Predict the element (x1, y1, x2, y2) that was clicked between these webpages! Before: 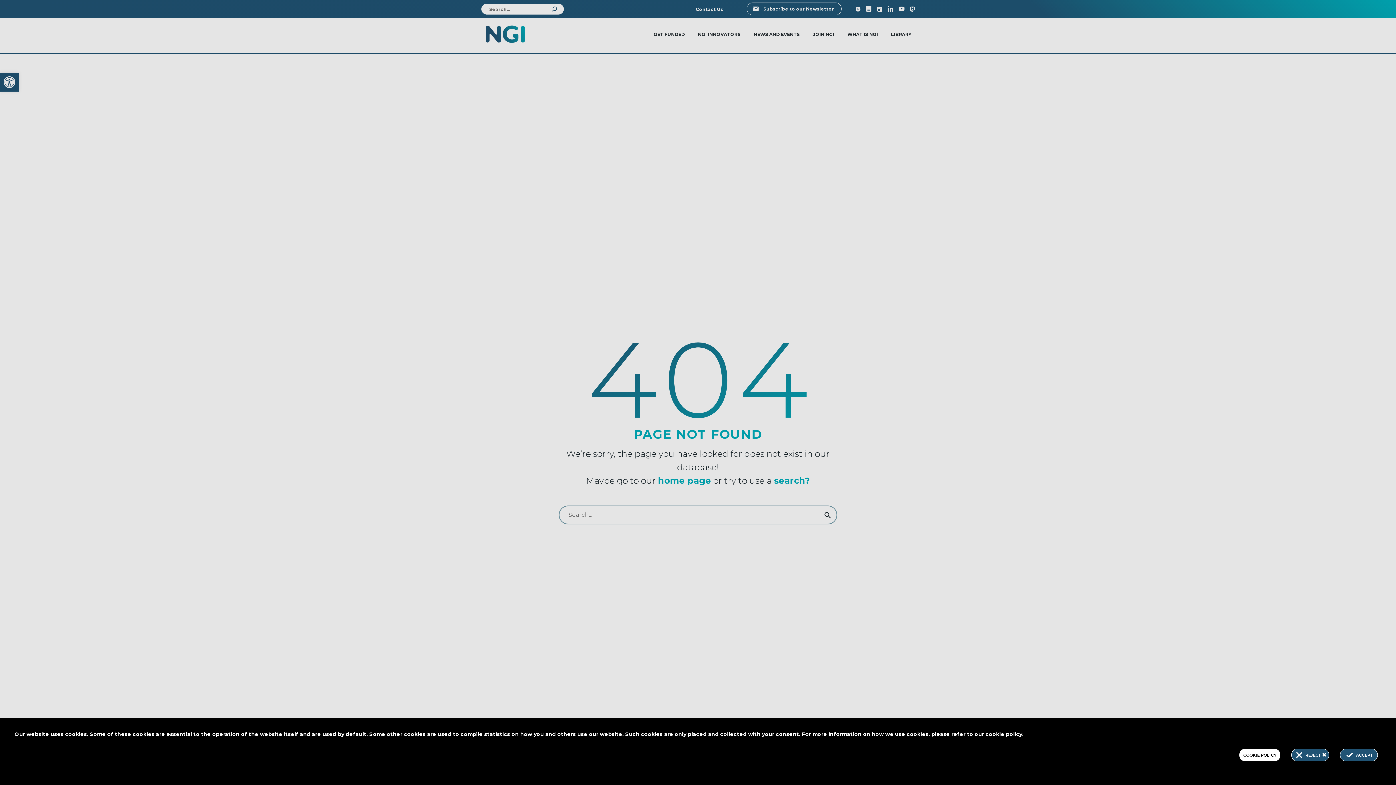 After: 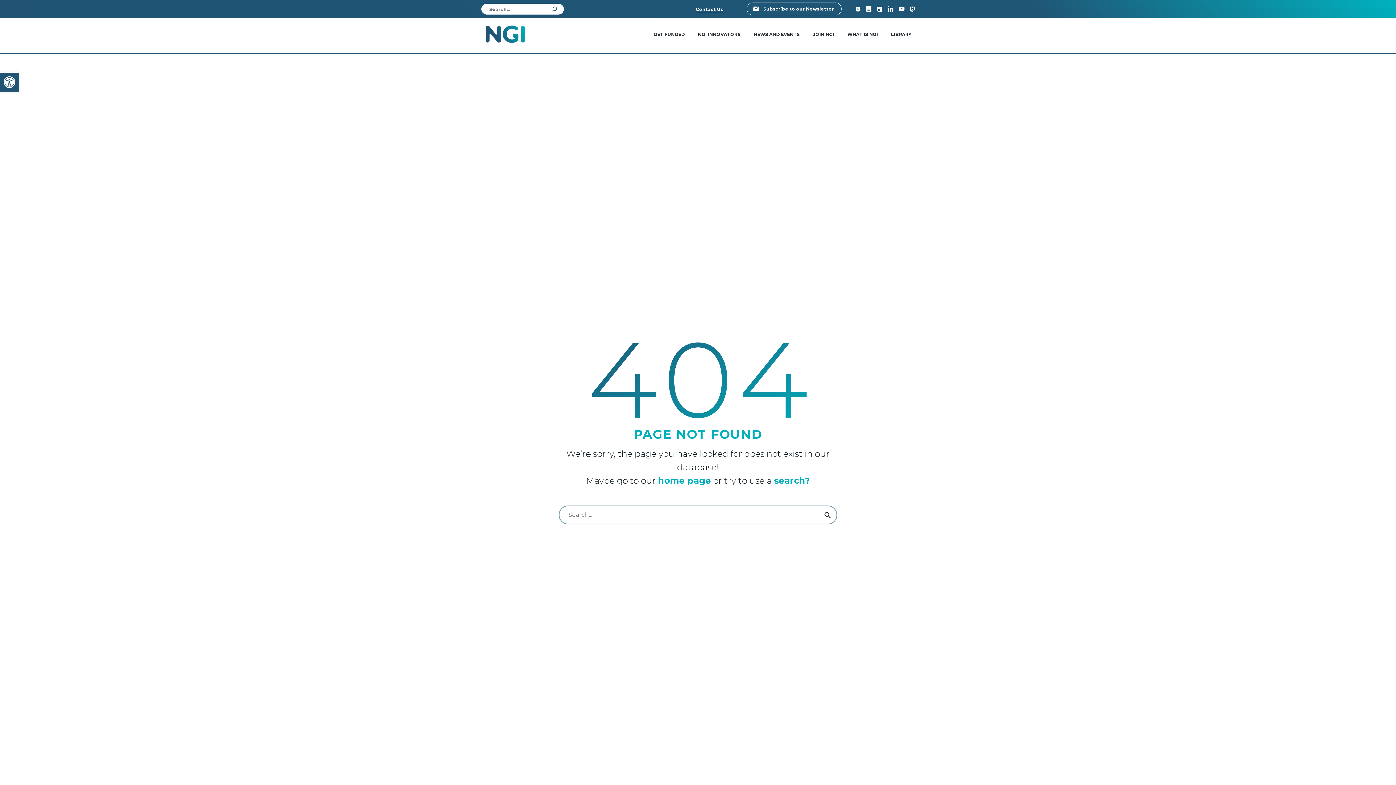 Action: bbox: (1305, 752, 1326, 758) label: REJECT 